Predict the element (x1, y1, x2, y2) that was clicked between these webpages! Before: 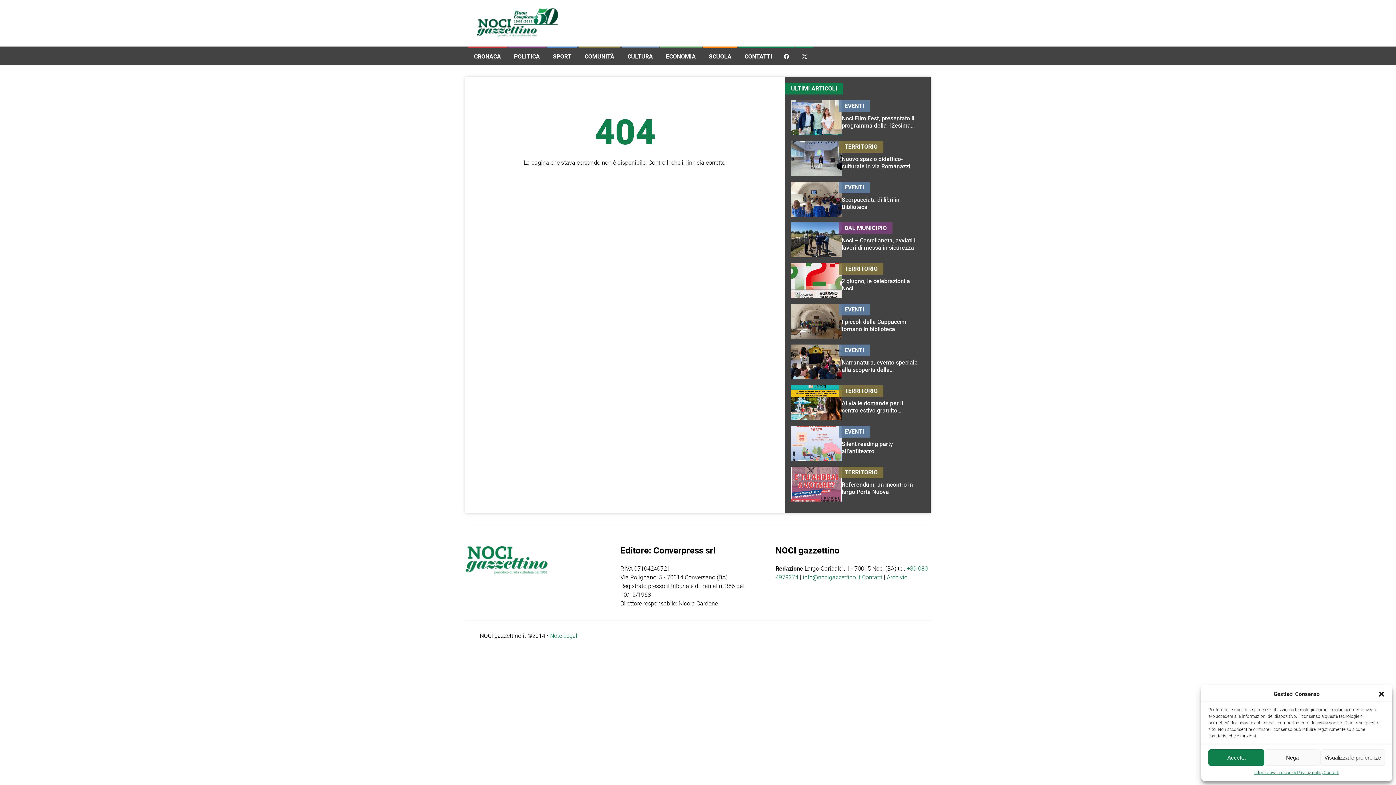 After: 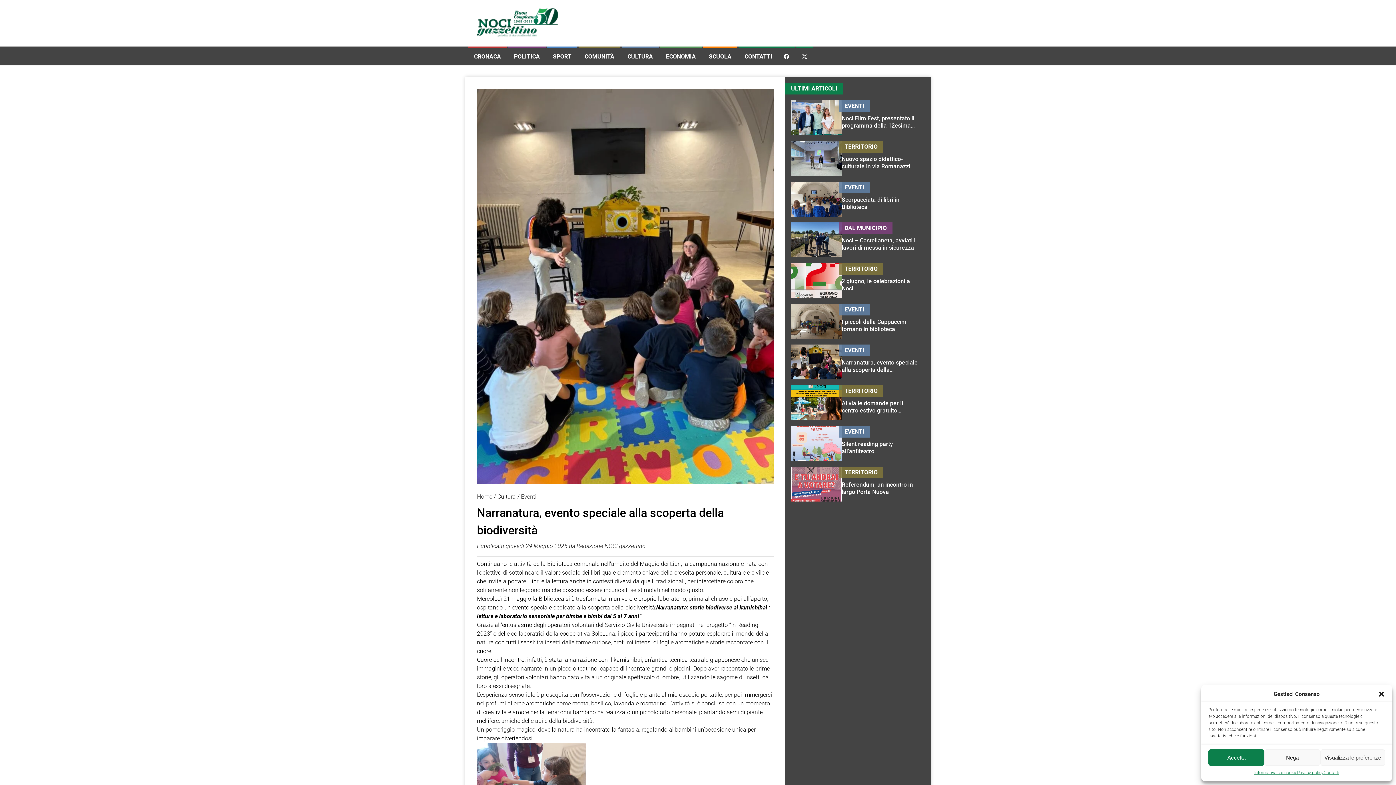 Action: bbox: (841, 344, 919, 379) label: Narranatura, evento speciale alla scoperta della biodiversità